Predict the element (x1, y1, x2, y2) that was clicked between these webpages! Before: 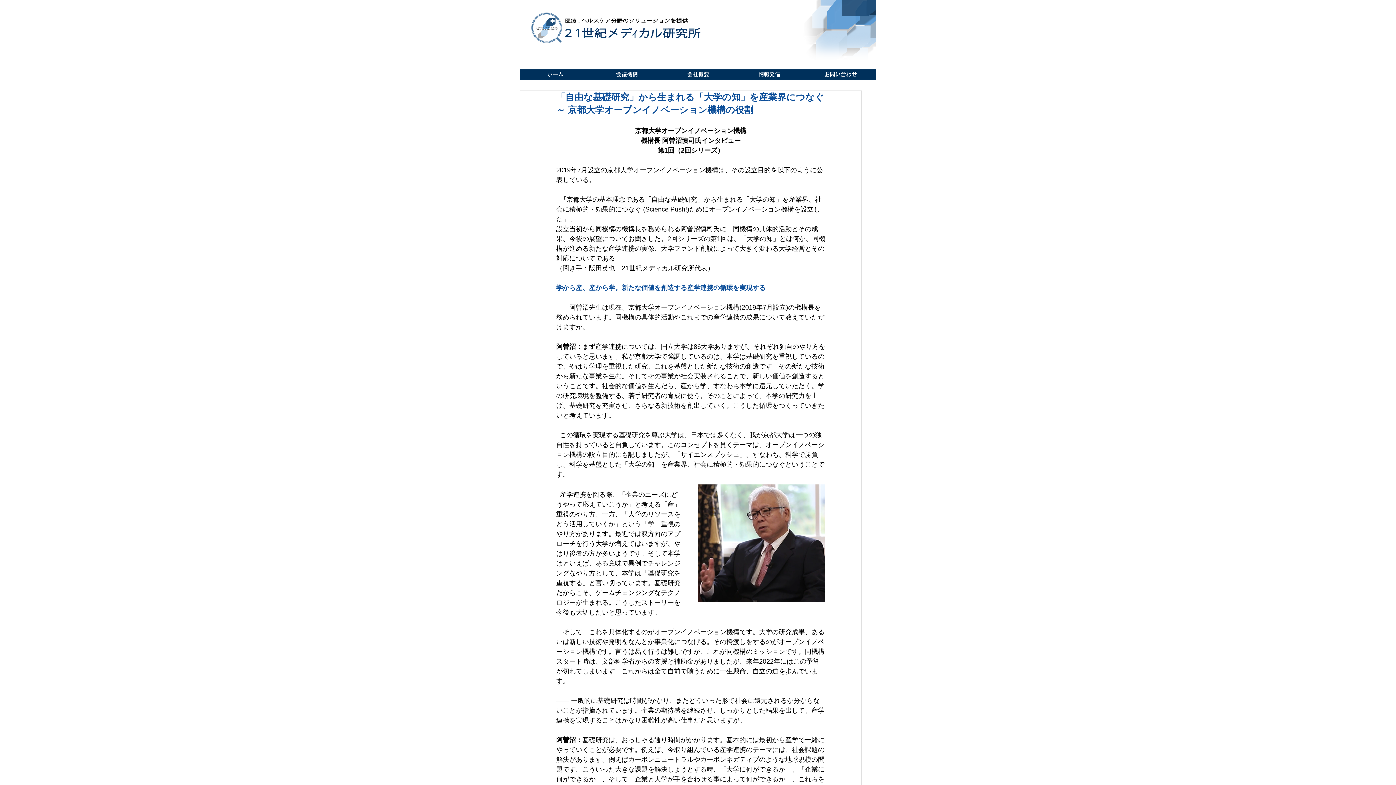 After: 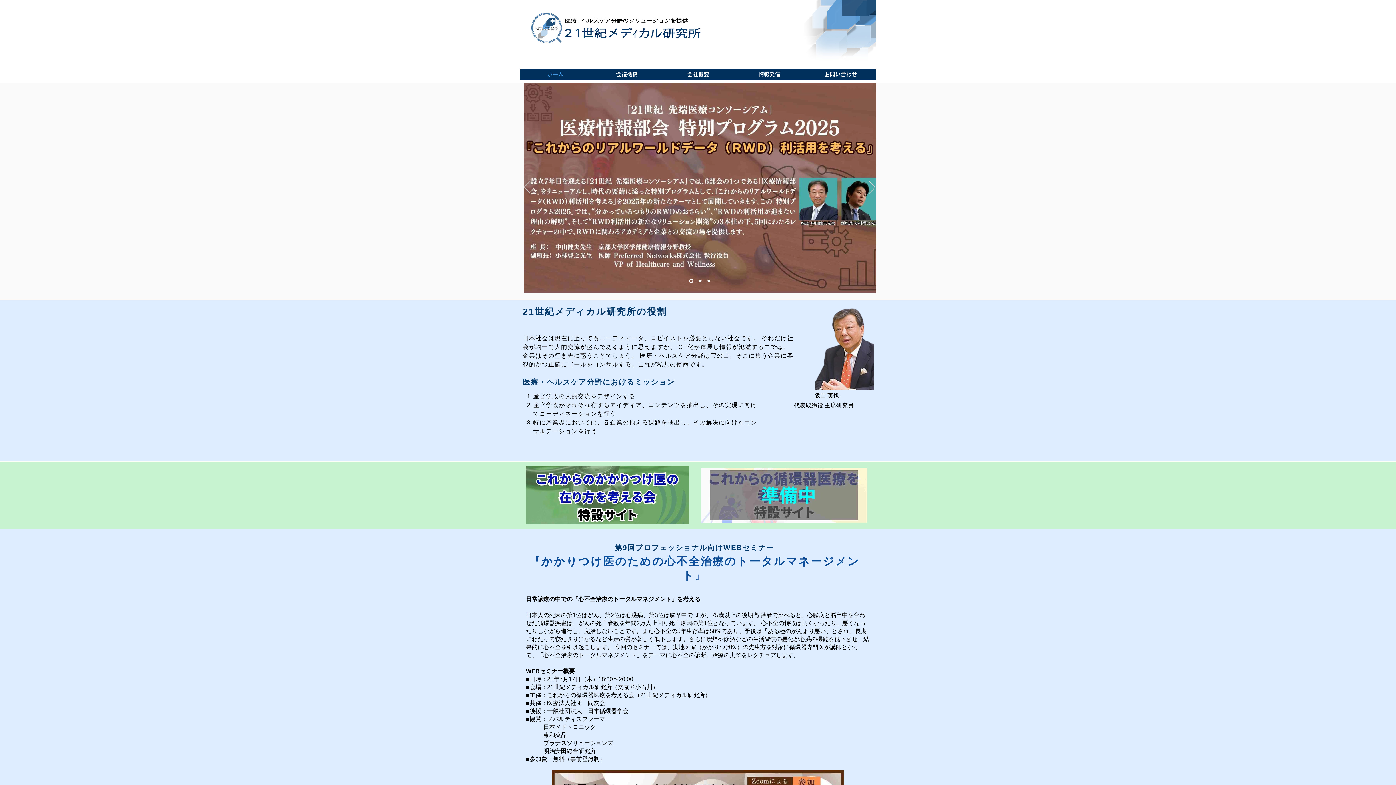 Action: bbox: (528, 9, 703, 45)